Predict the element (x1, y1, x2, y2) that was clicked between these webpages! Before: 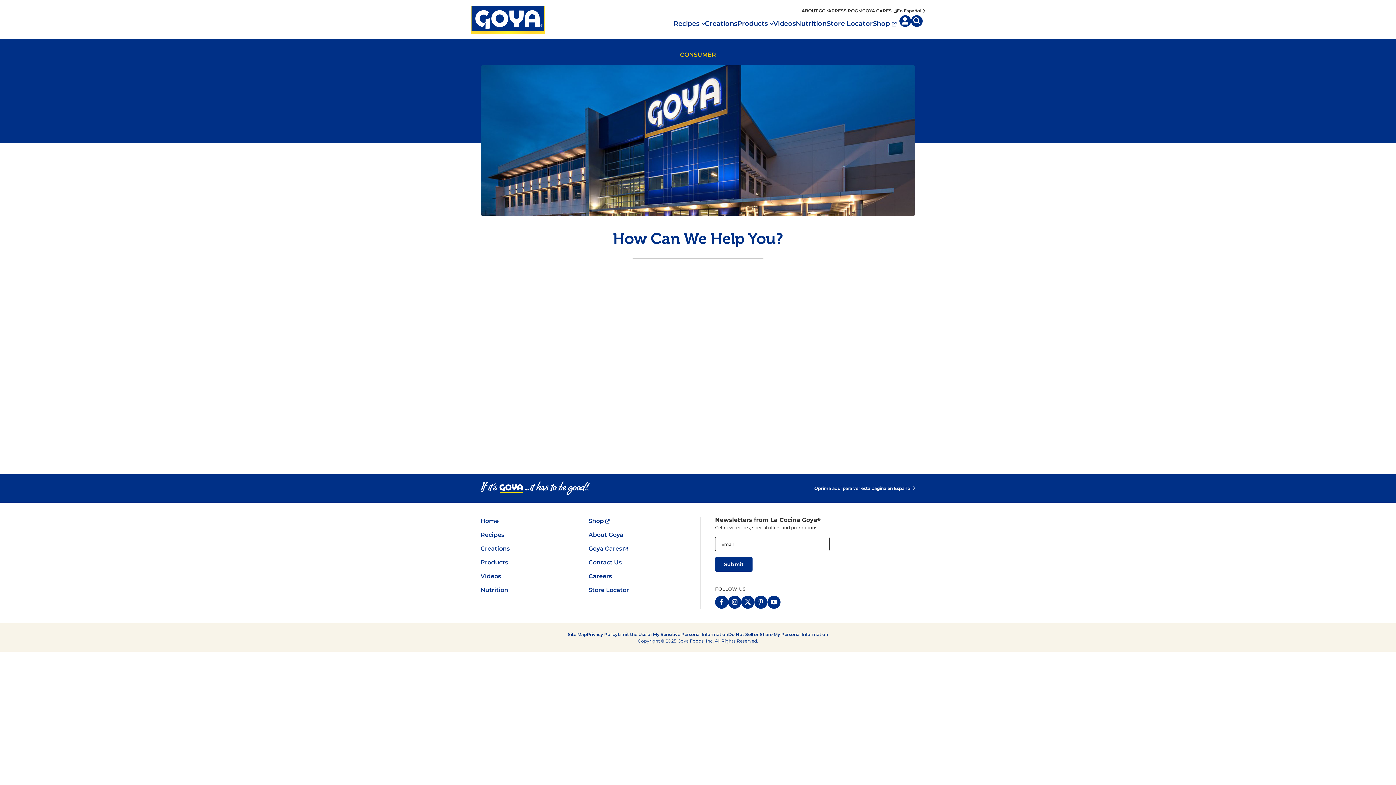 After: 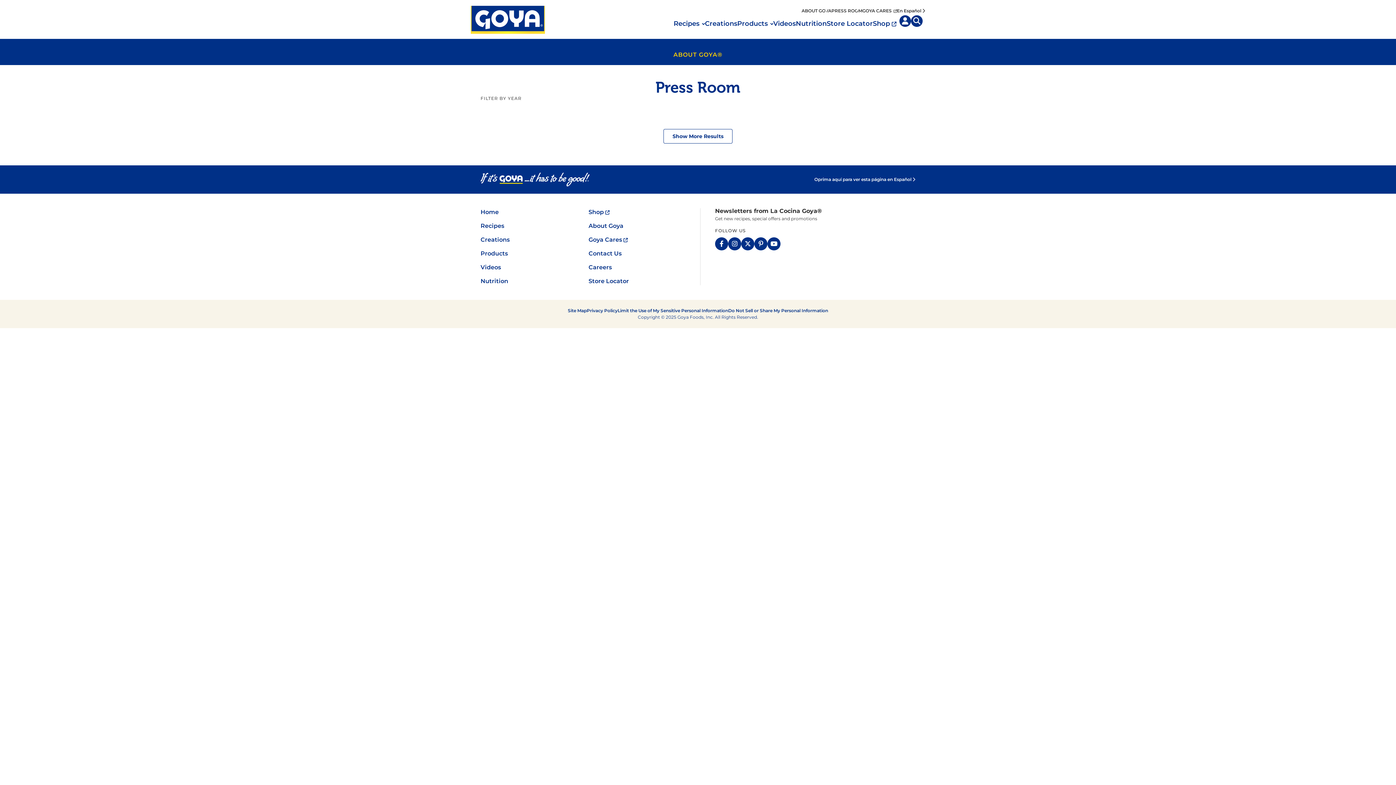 Action: bbox: (831, 7, 862, 14) label: Goes to https://www.goya.com/en/press-room/